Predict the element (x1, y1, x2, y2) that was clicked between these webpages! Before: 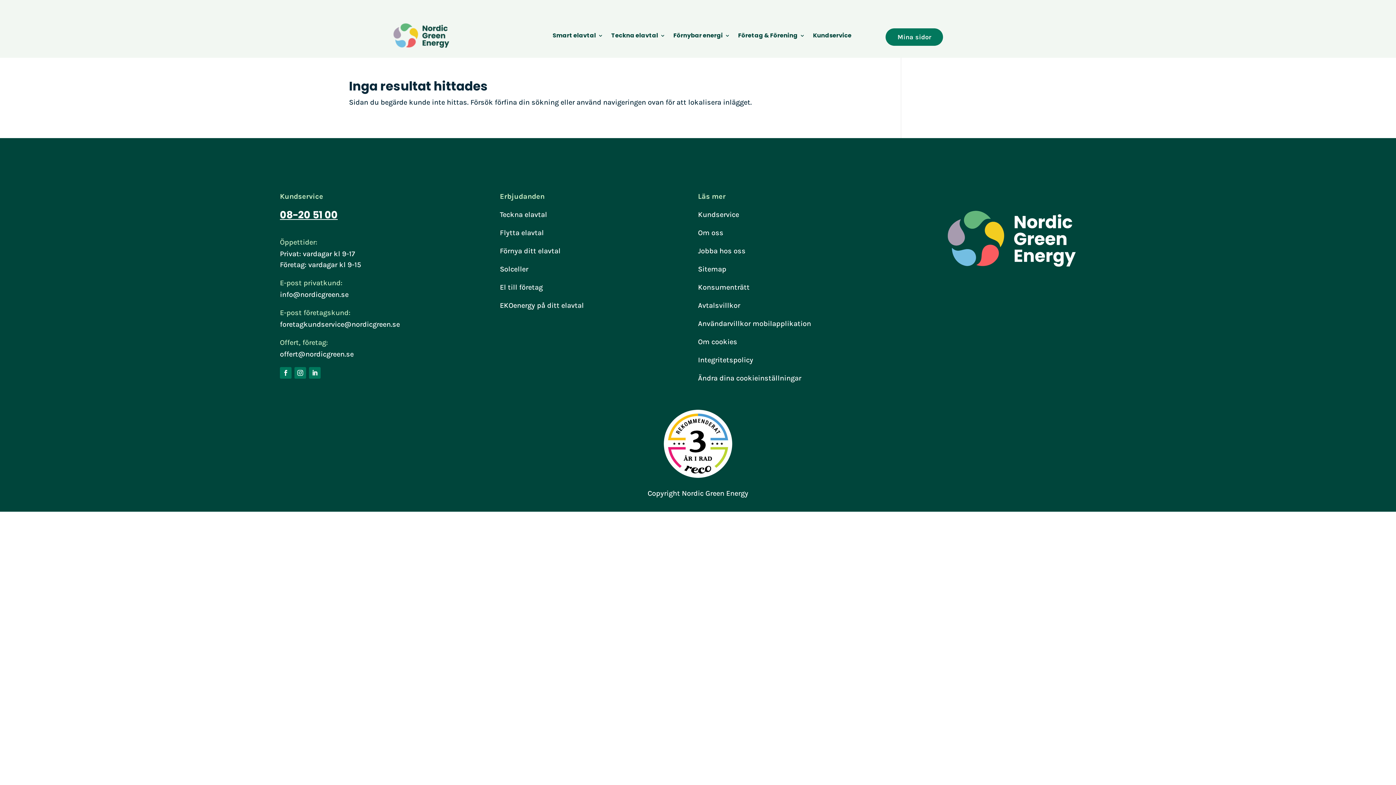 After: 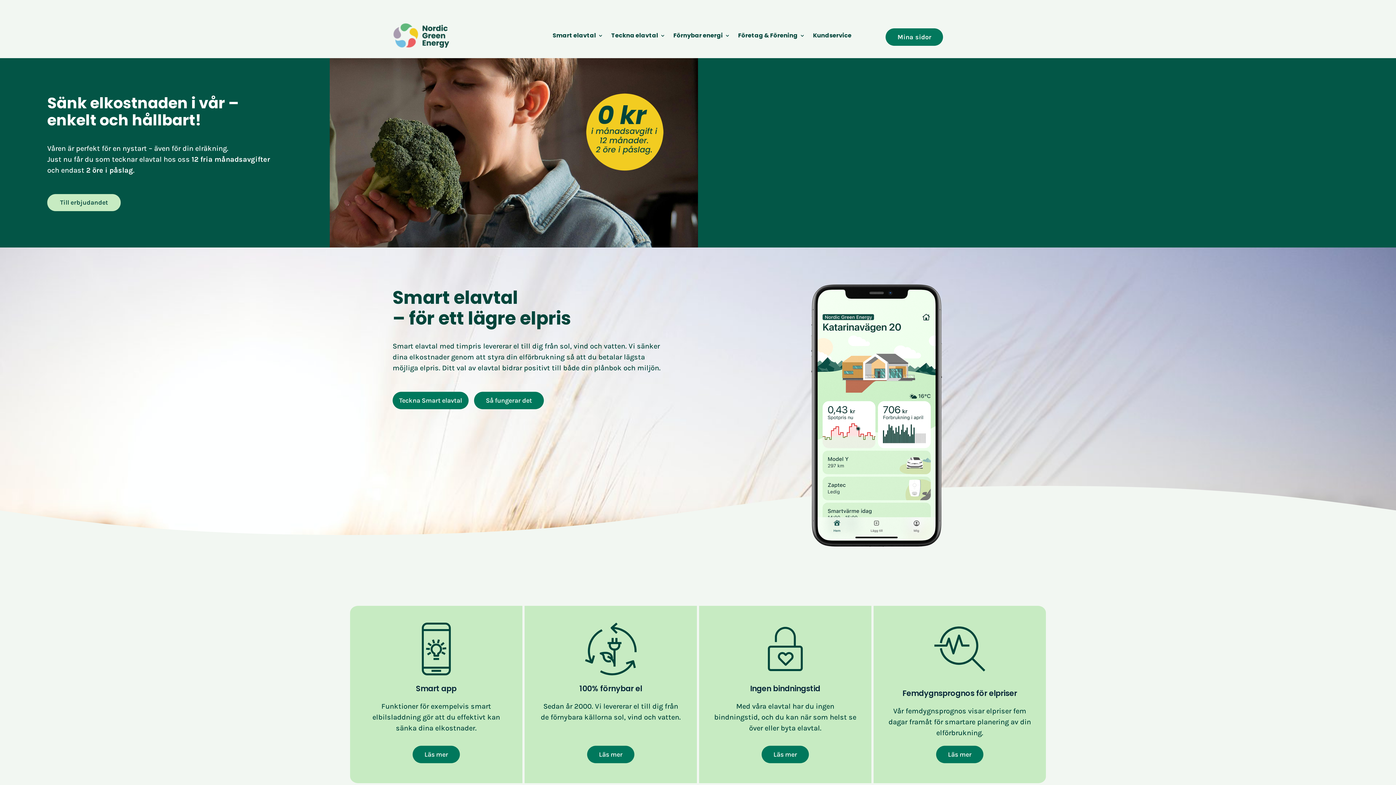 Action: bbox: (392, 42, 449, 50)